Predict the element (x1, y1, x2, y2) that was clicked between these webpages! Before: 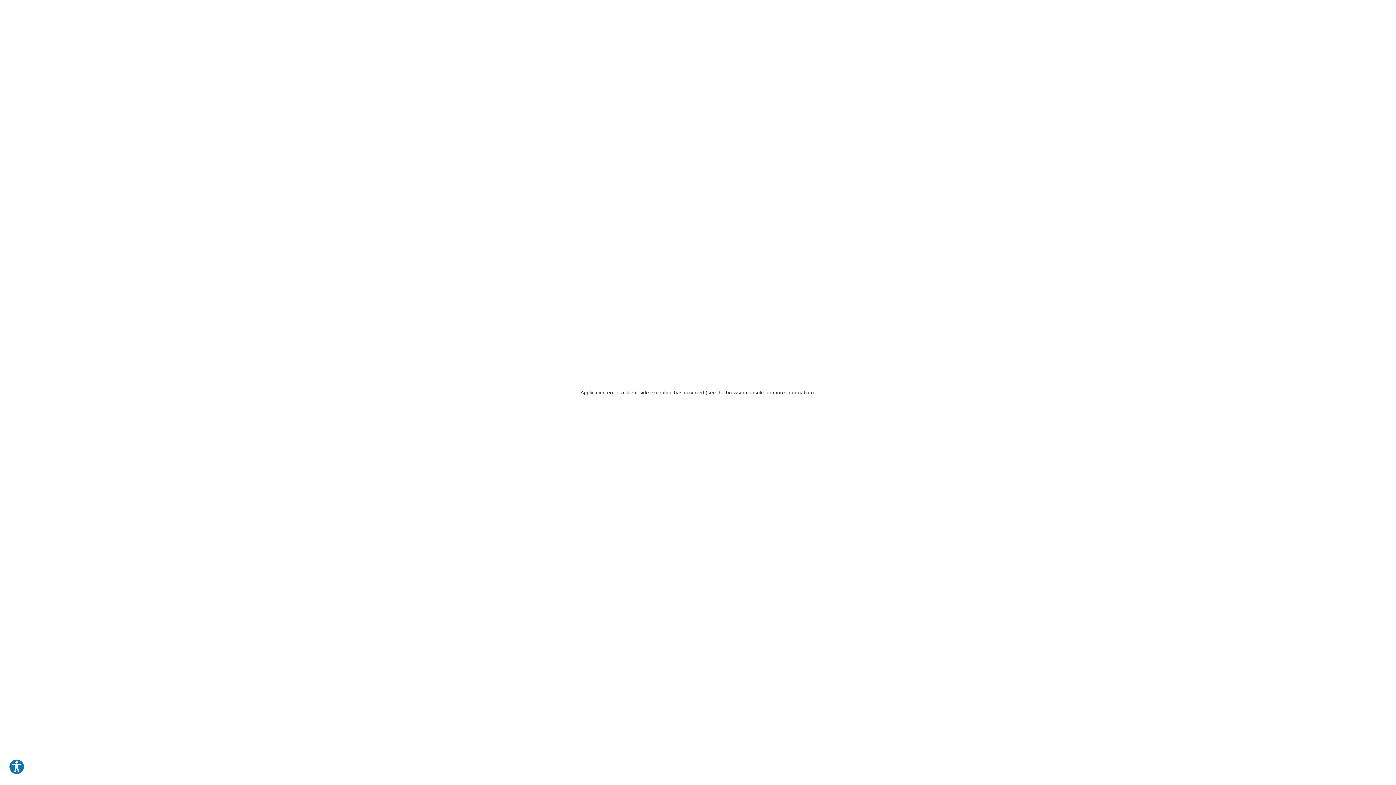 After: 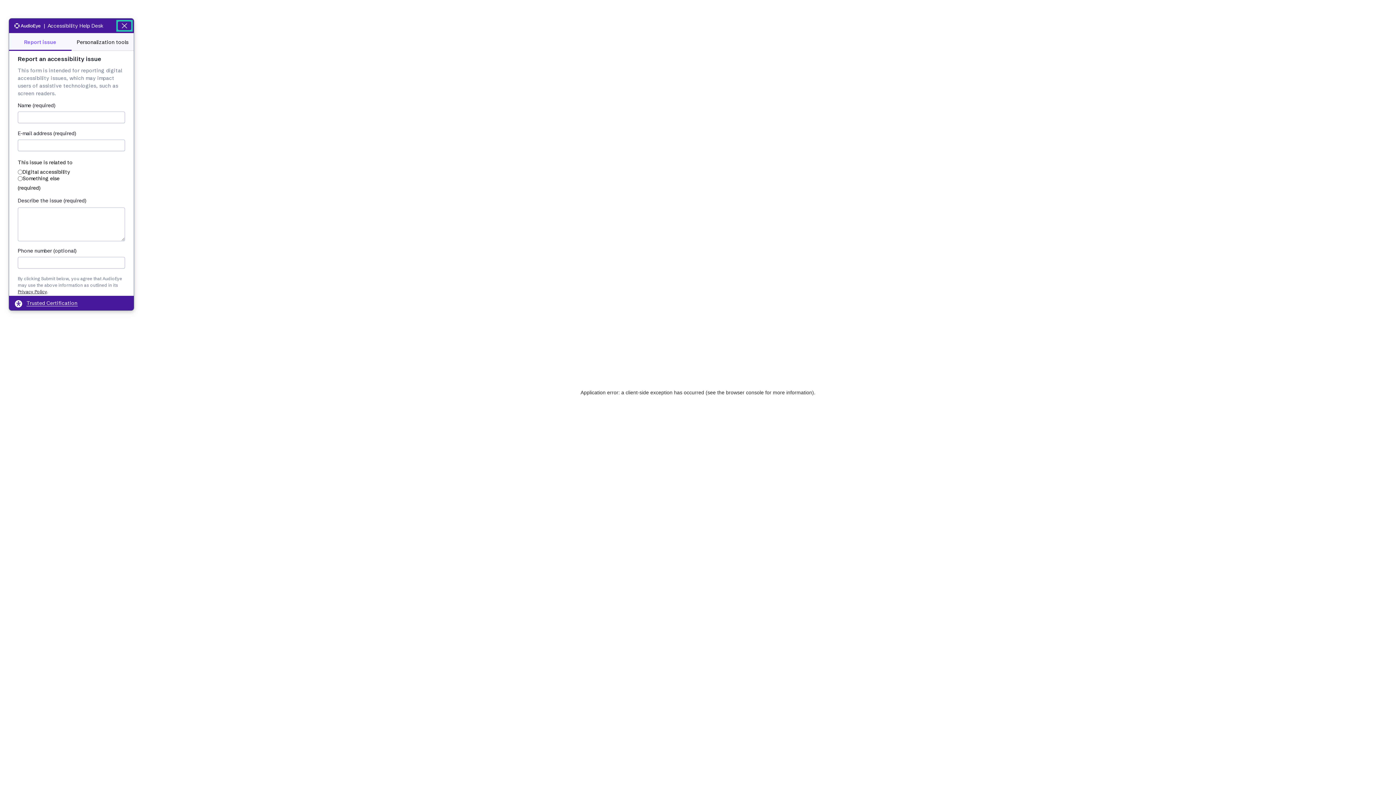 Action: bbox: (8, 759, 24, 775) label: Explore your accessibility options